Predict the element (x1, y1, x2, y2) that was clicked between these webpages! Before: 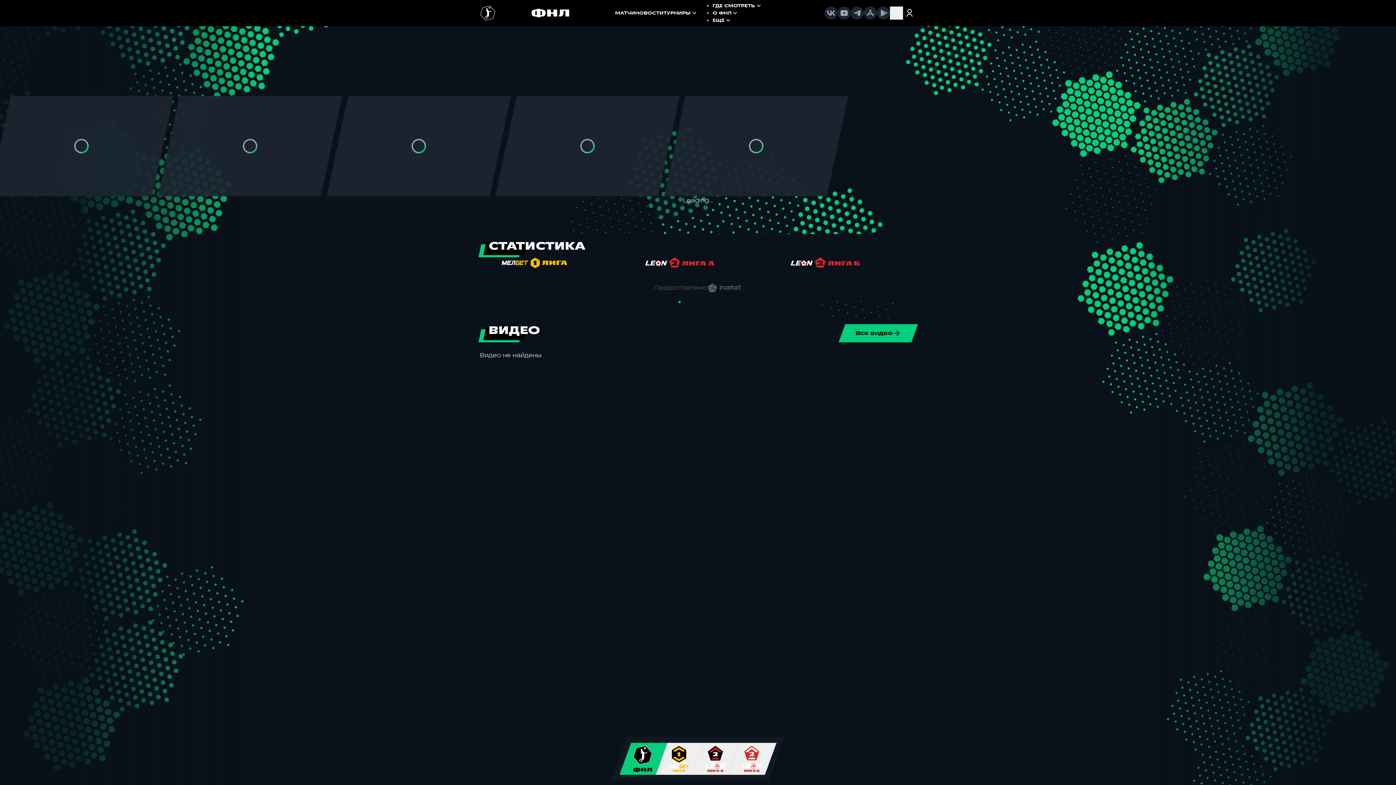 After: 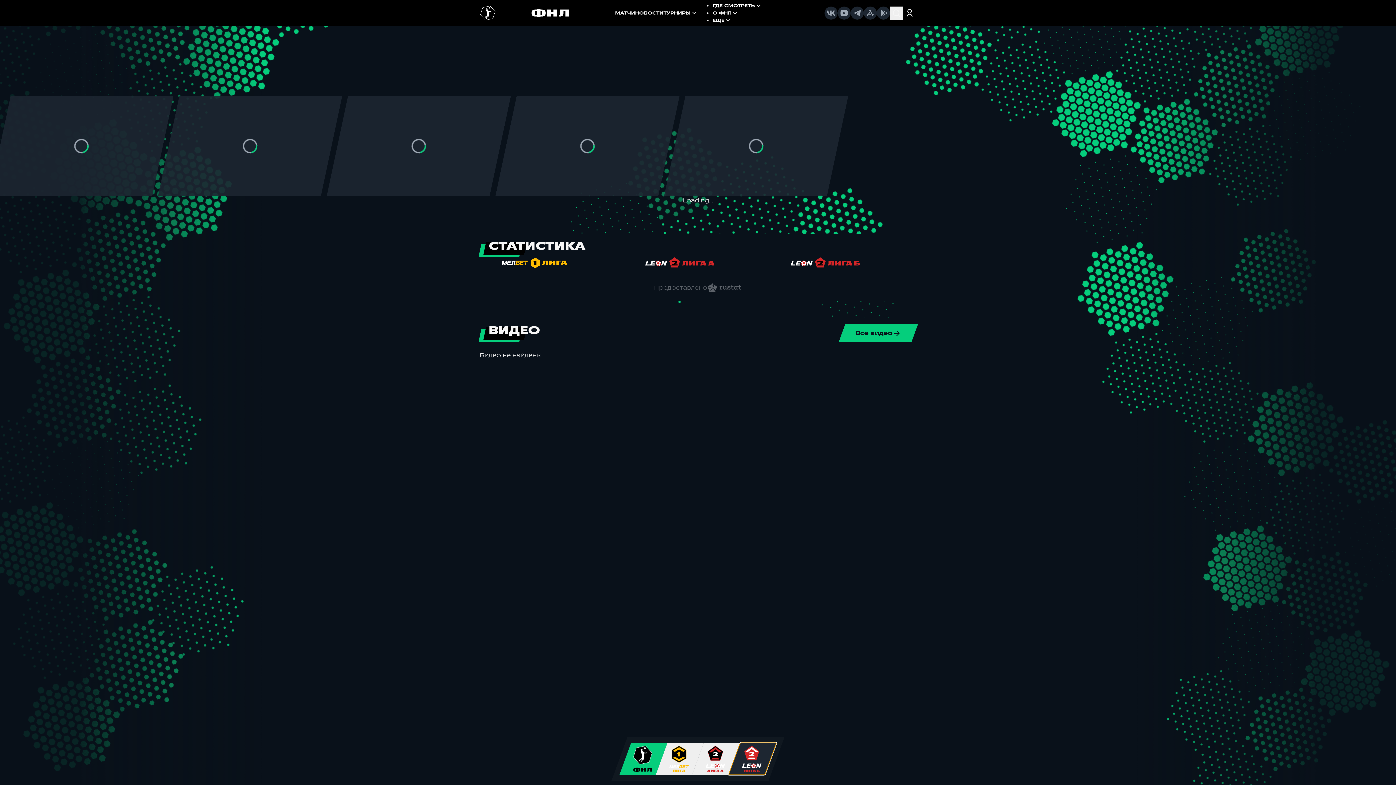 Action: bbox: (728, 743, 776, 775)